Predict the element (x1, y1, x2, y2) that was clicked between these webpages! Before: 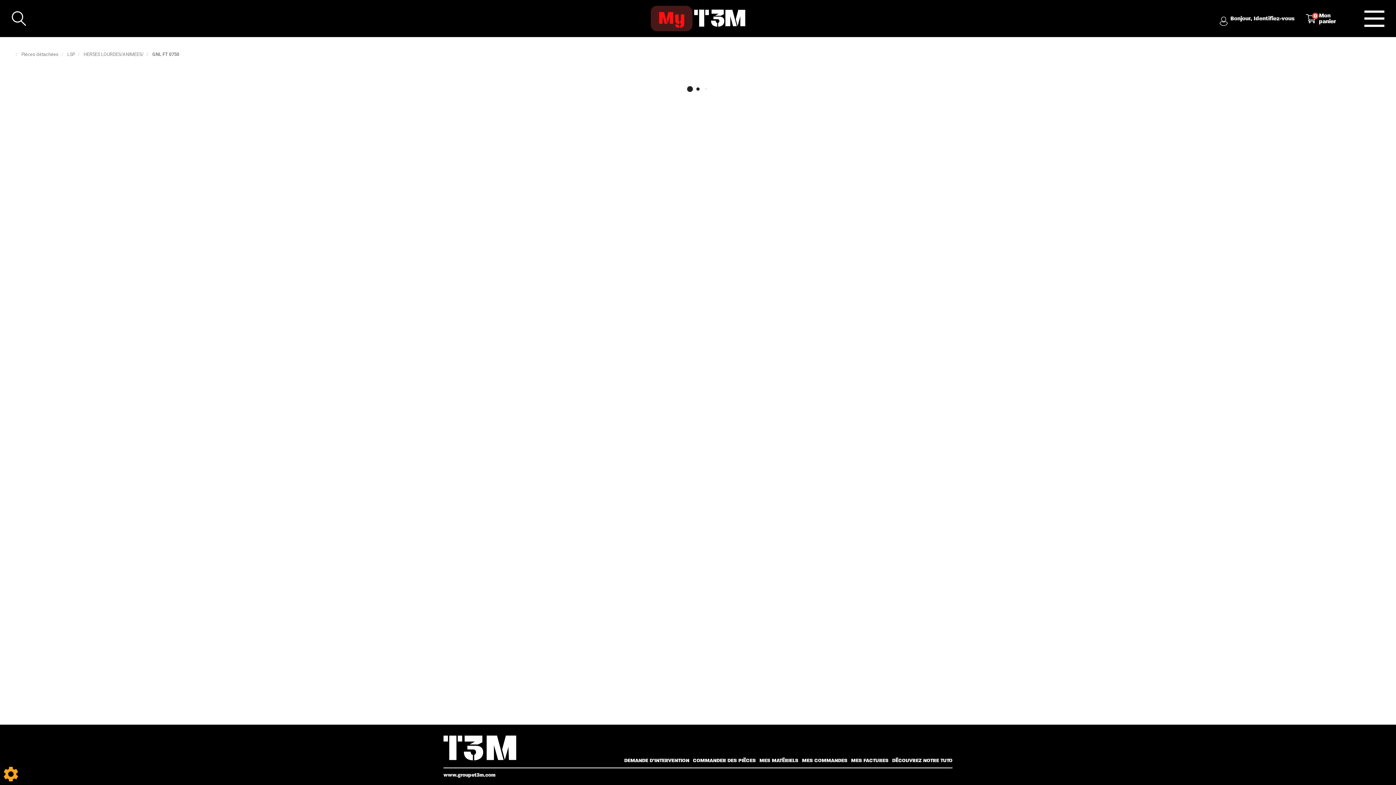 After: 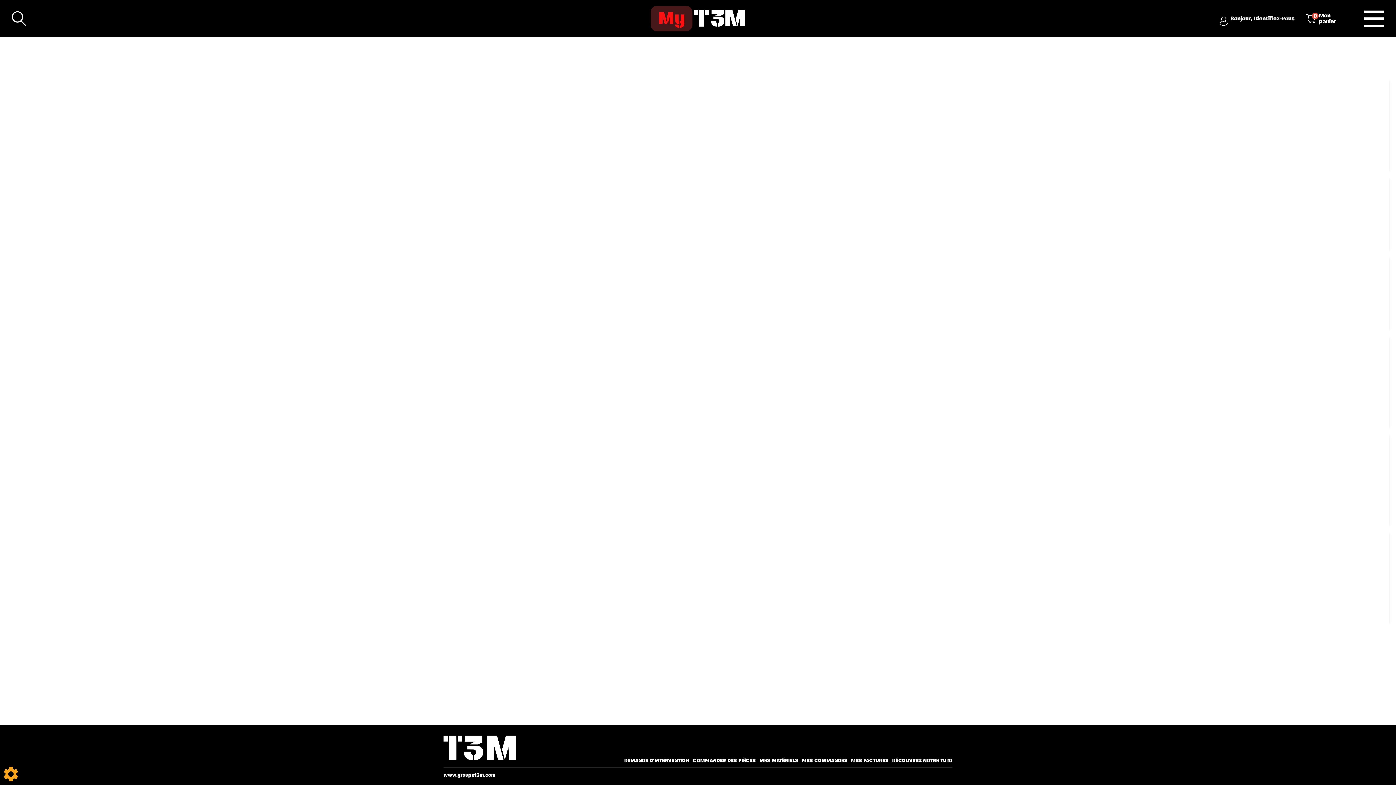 Action: label: Pièces détachées bbox: (21, 51, 58, 57)